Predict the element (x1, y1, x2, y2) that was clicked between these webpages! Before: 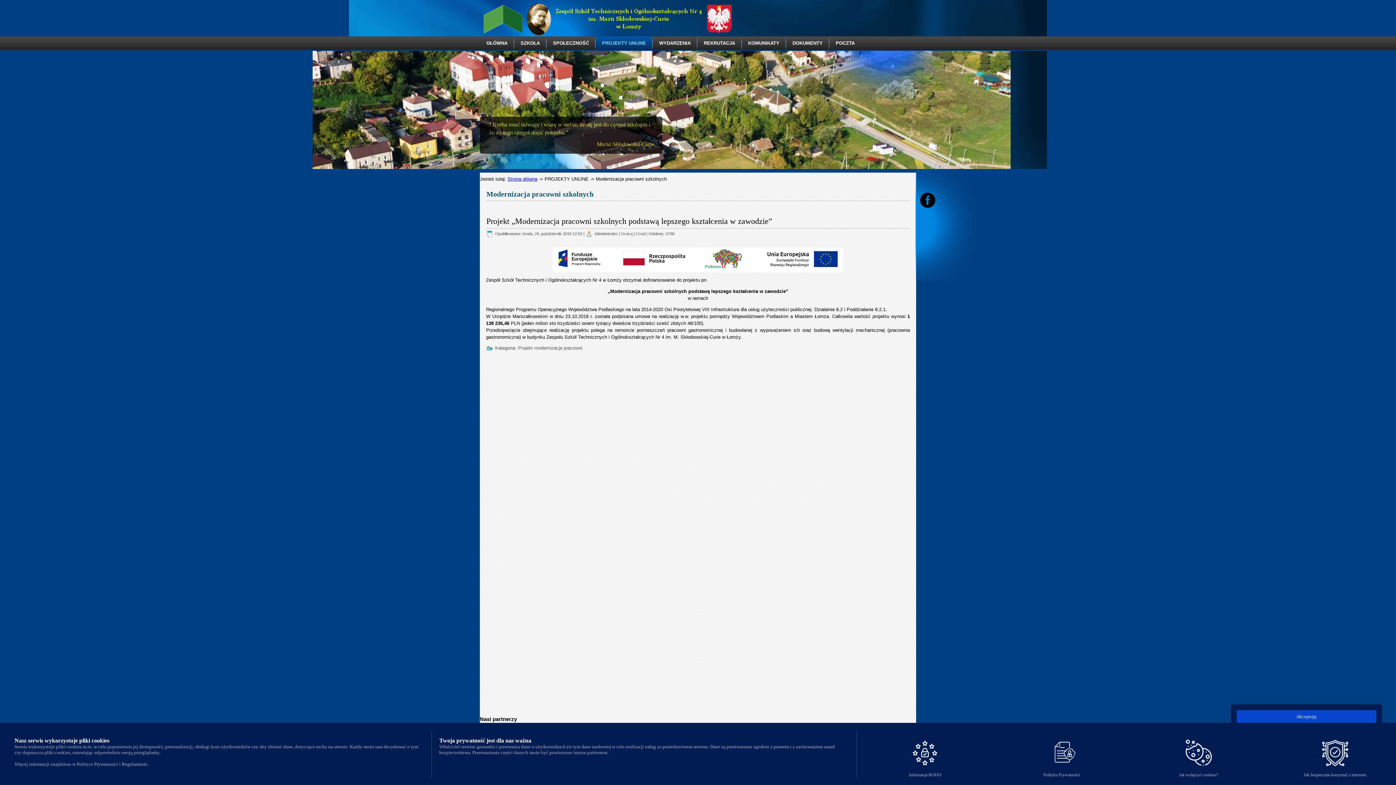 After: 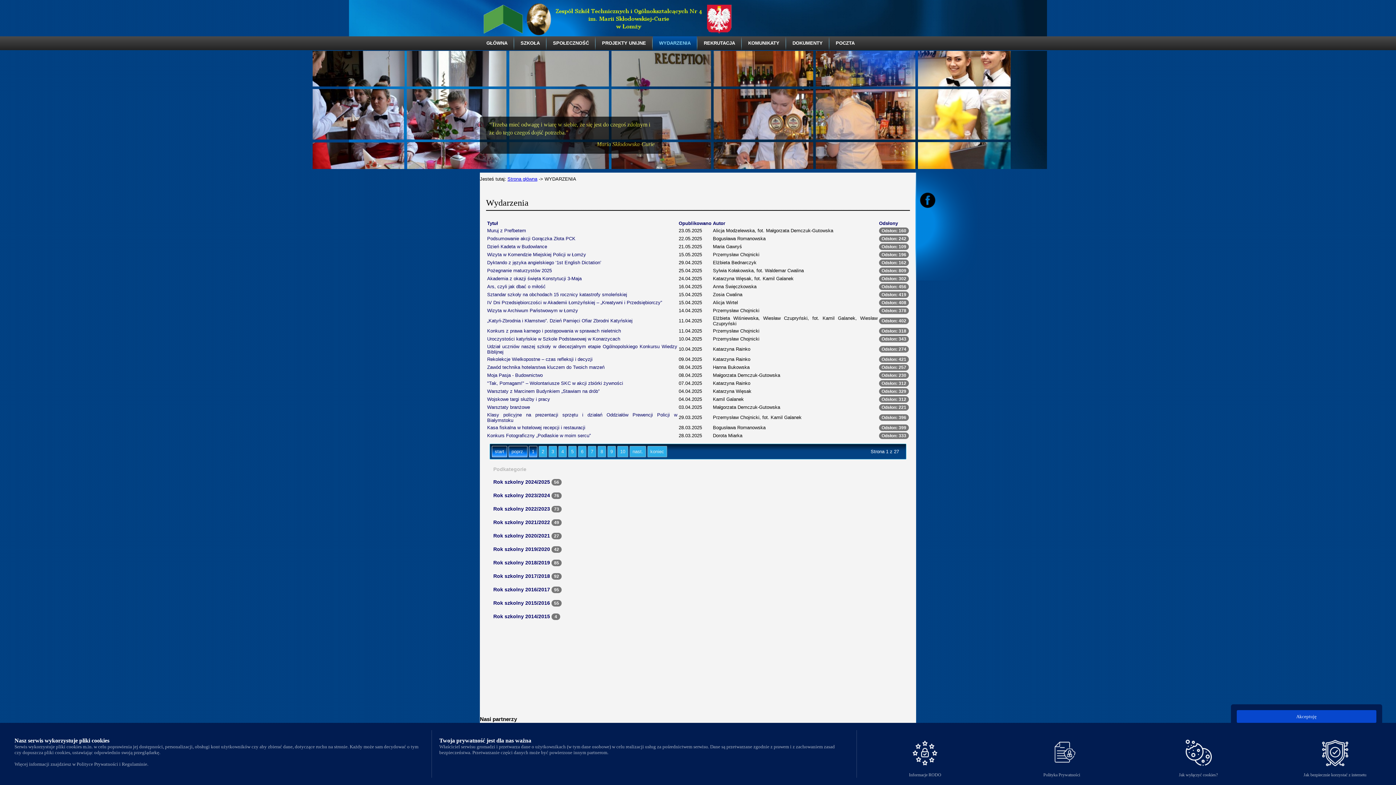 Action: label: WYDARZENIA bbox: (653, 36, 697, 50)